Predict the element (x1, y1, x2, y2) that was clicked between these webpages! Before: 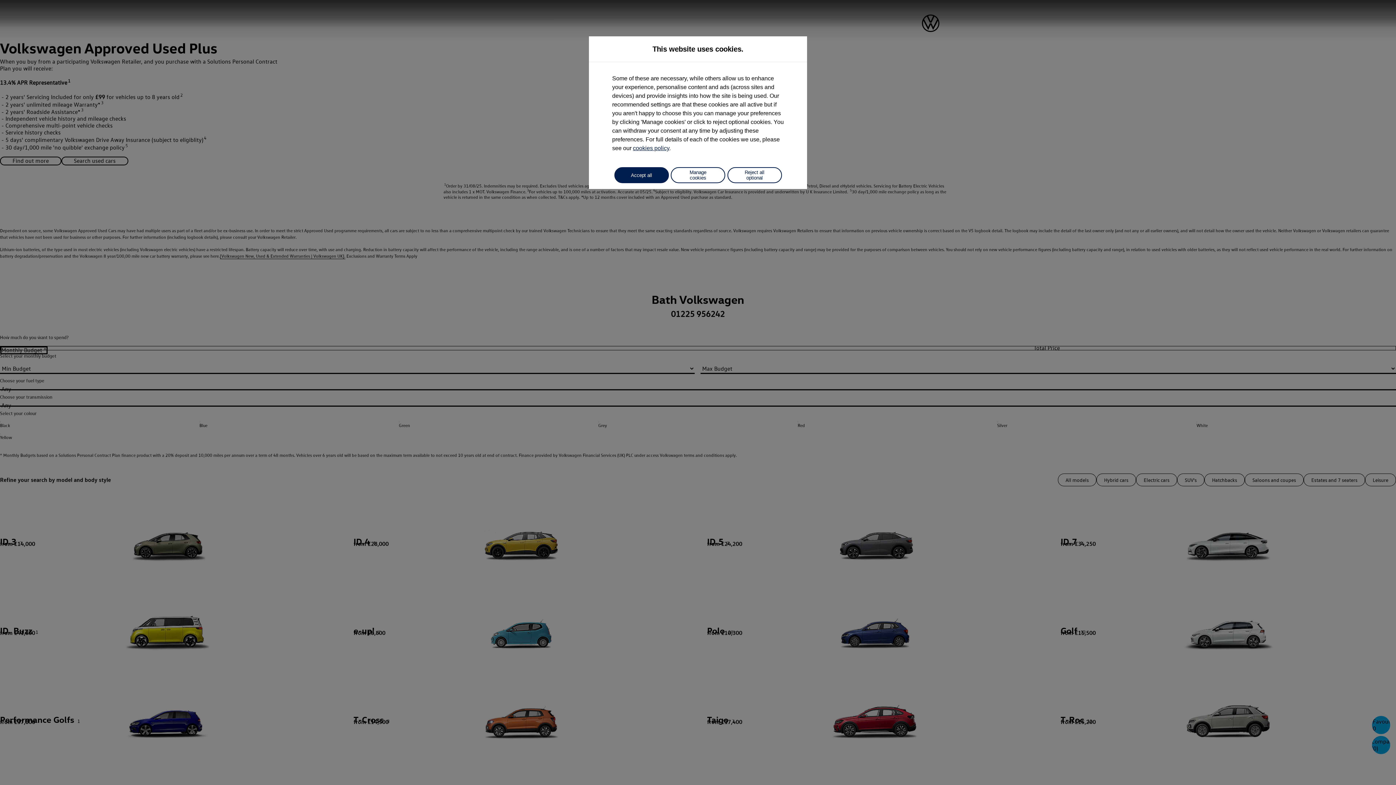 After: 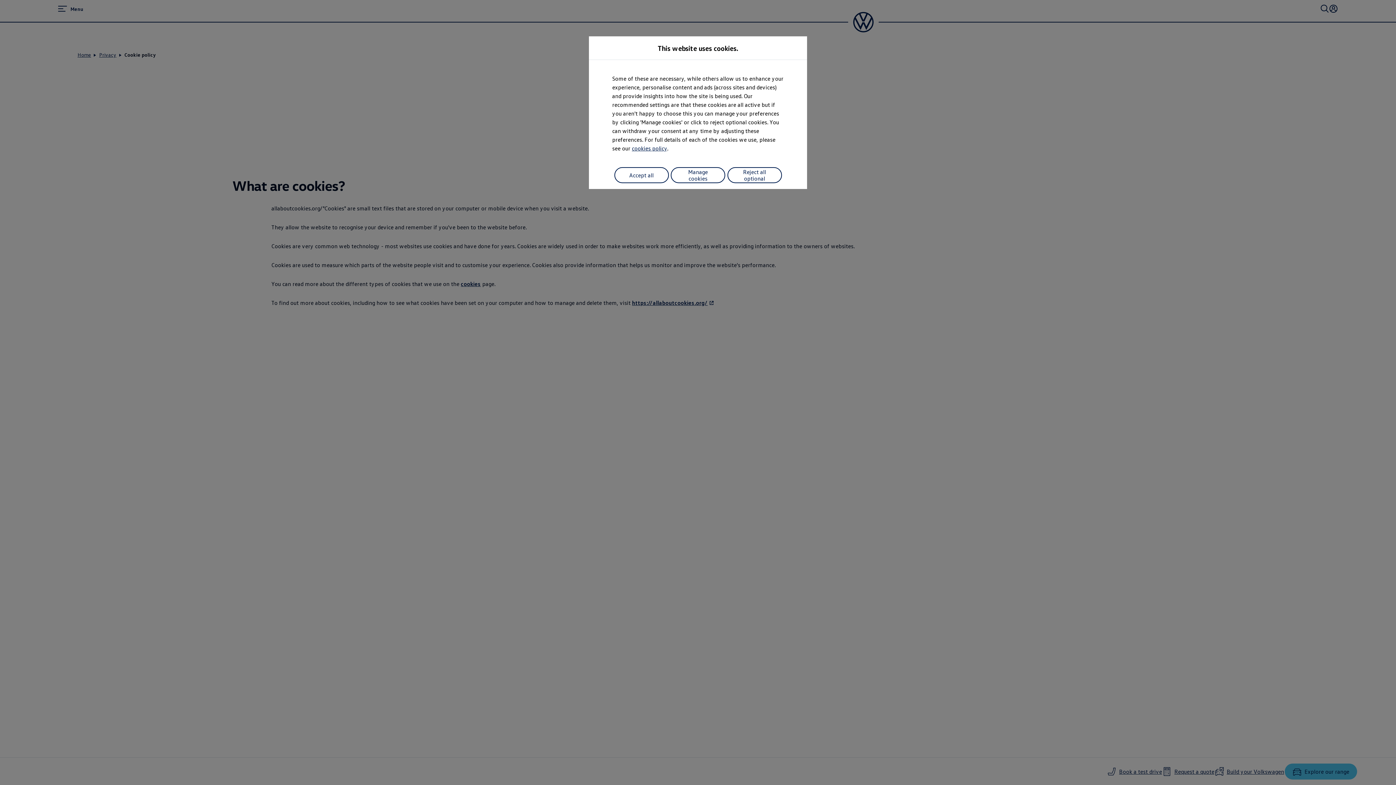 Action: label: cookies policy bbox: (633, 145, 669, 151)